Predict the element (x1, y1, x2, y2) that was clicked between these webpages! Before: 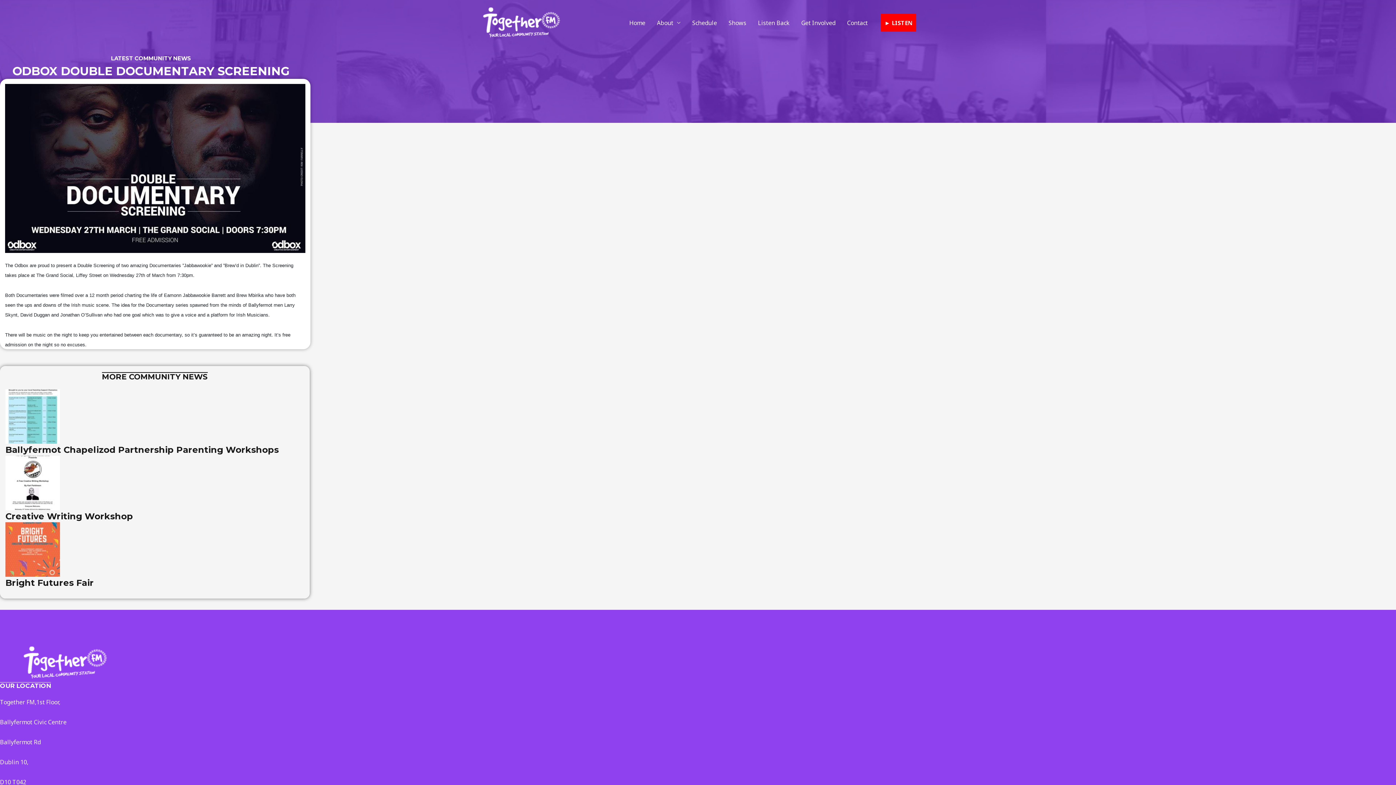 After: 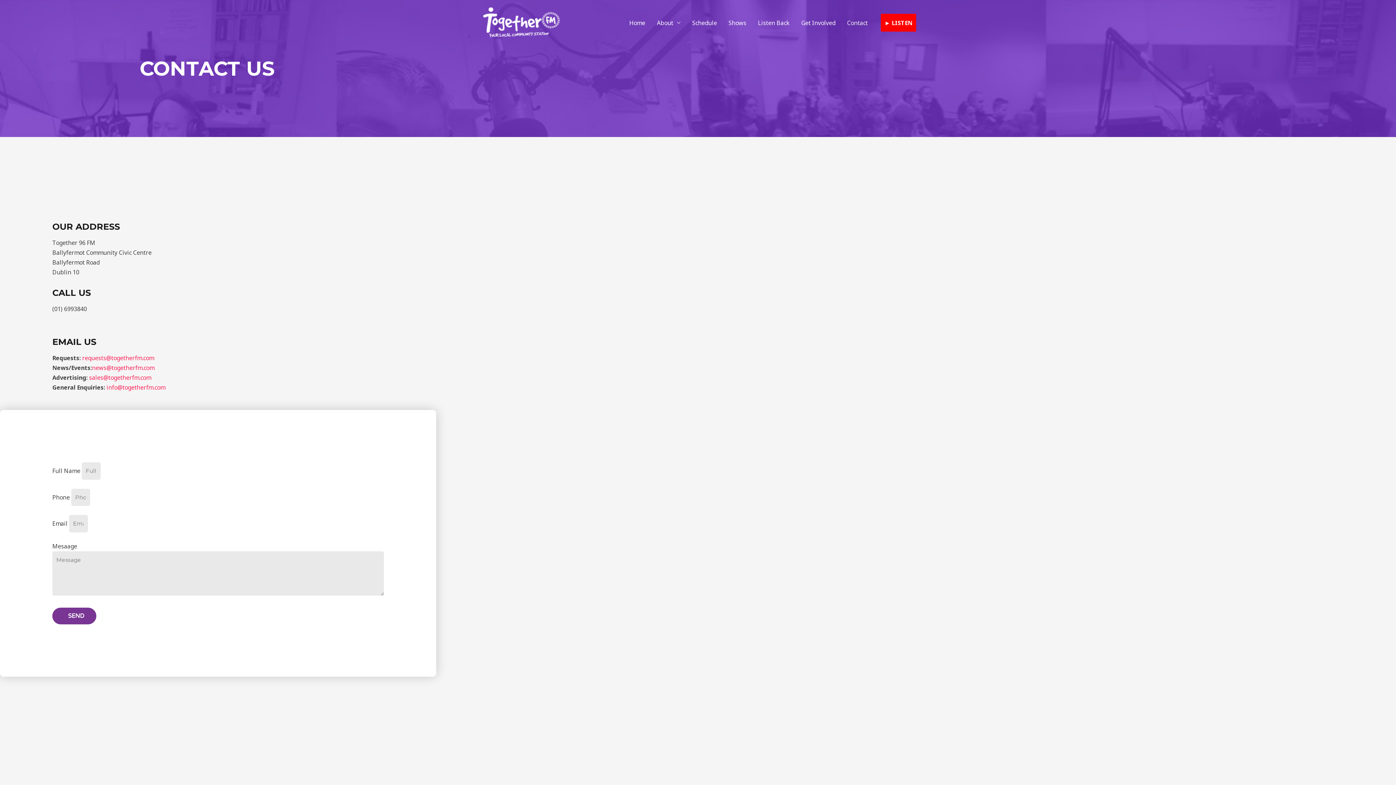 Action: label: Contact bbox: (841, 10, 873, 35)